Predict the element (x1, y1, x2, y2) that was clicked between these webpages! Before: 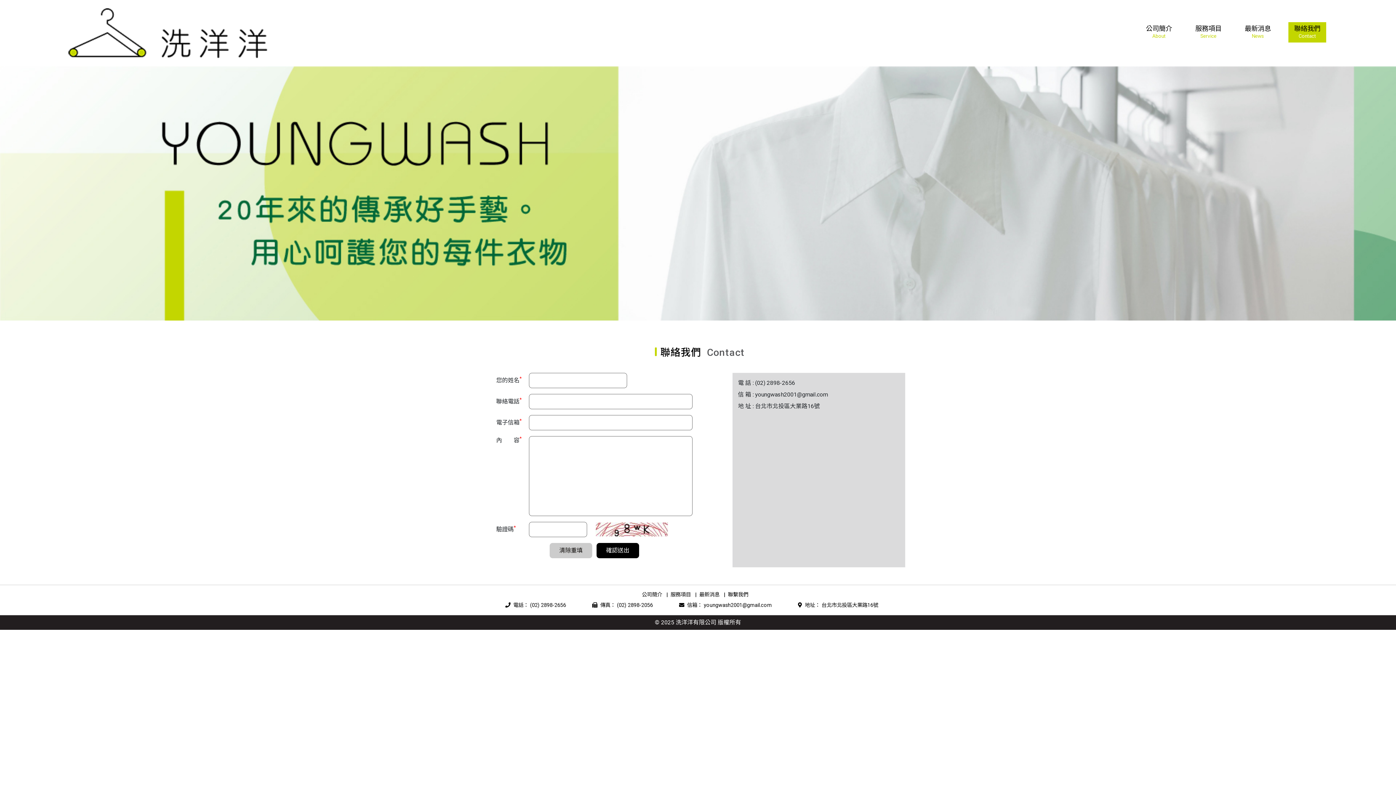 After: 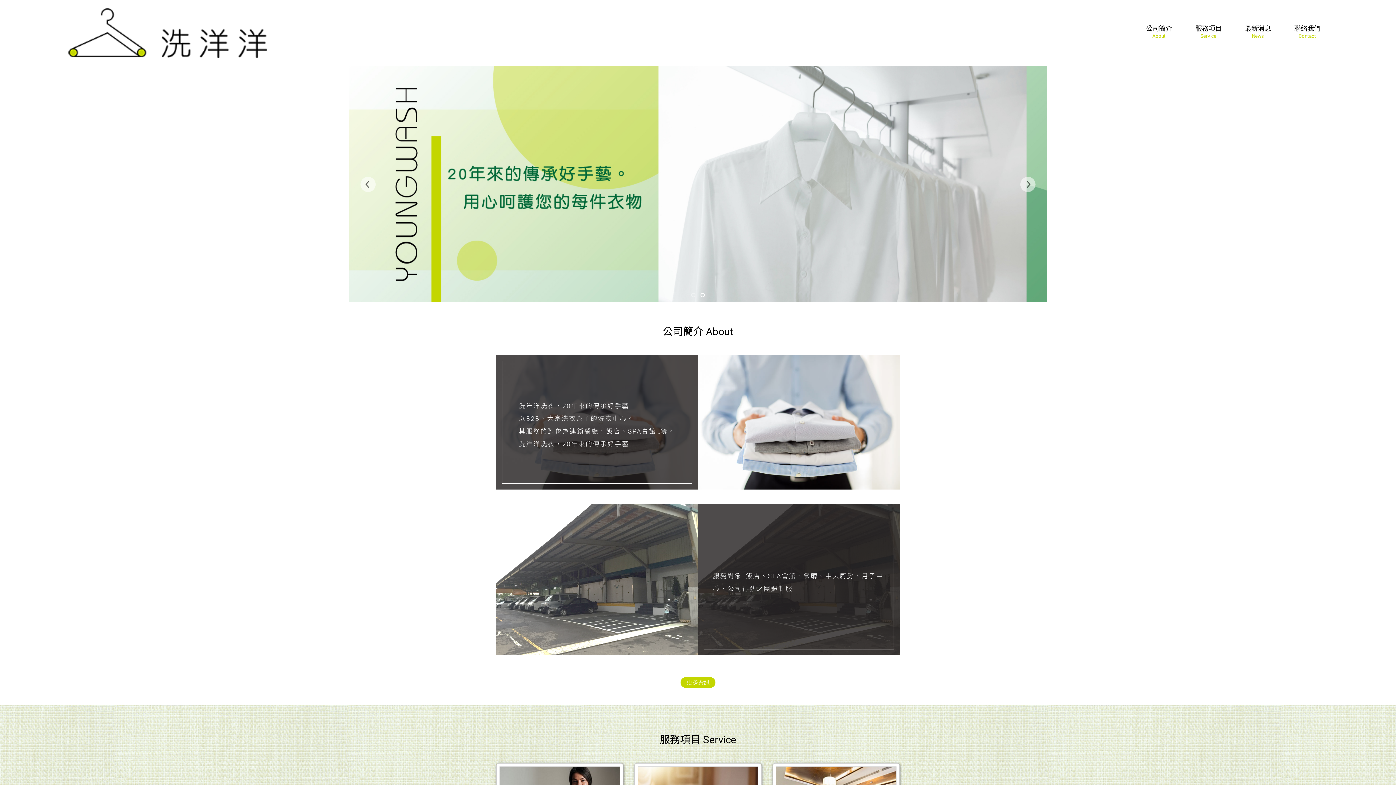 Action: bbox: (64, 2, 273, 61)